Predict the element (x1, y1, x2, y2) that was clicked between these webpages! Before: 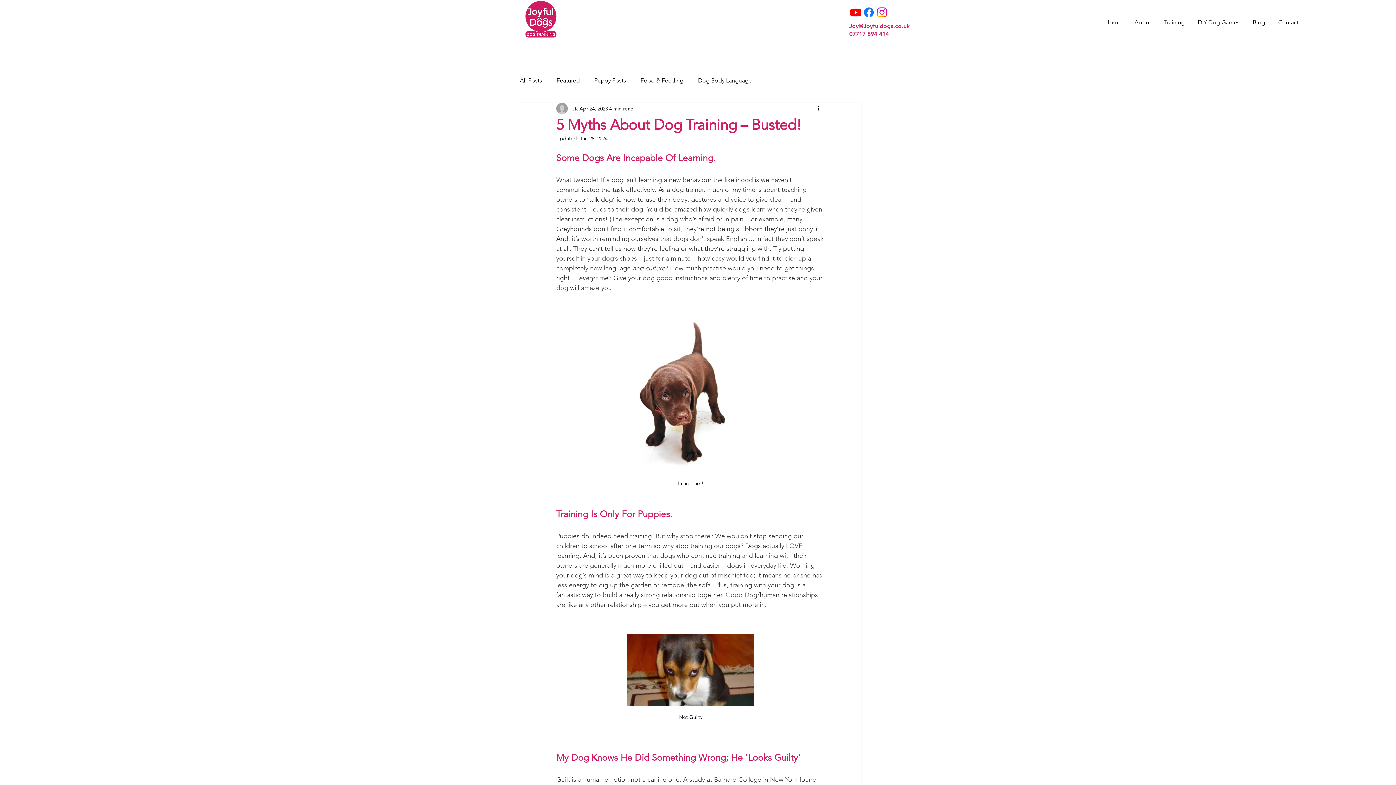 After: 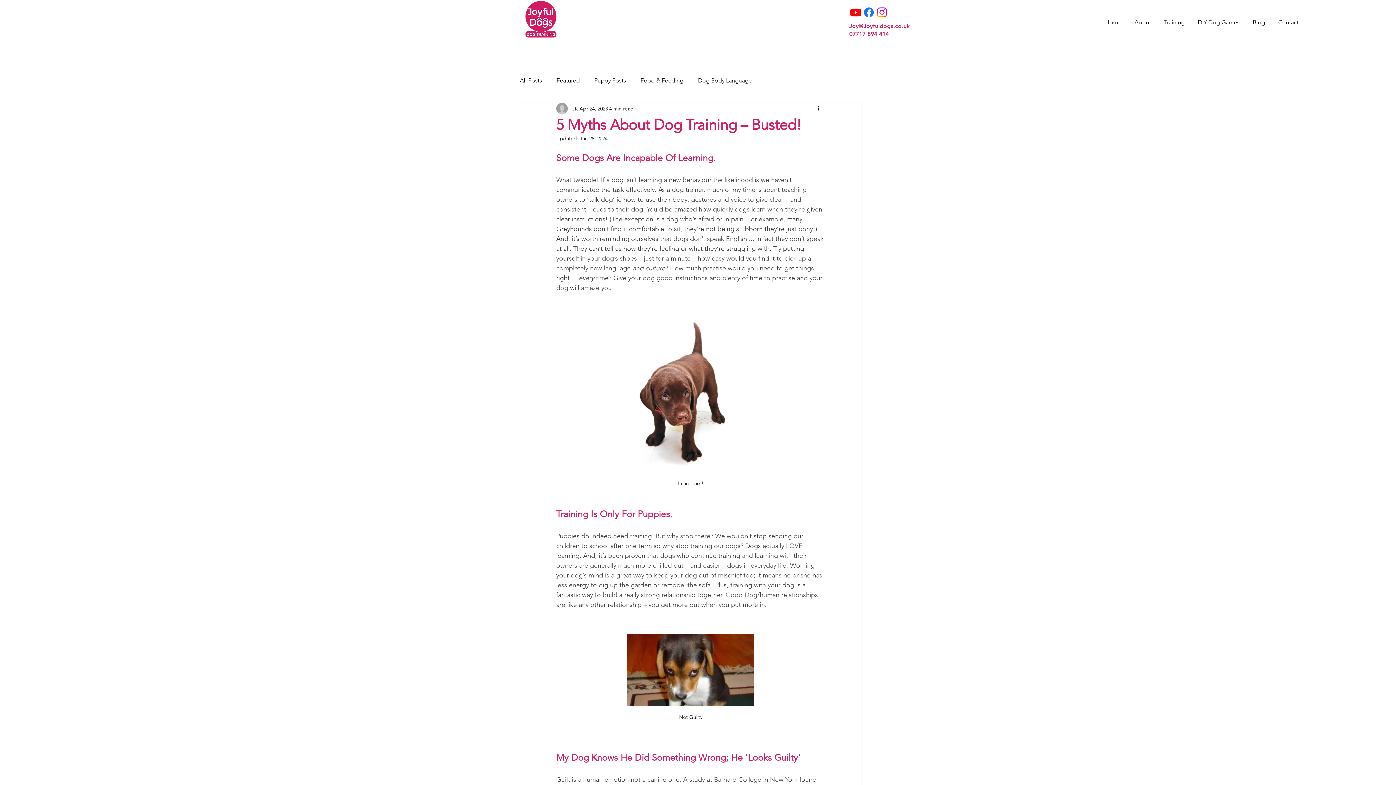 Action: label: Facebook bbox: (862, 5, 875, 18)